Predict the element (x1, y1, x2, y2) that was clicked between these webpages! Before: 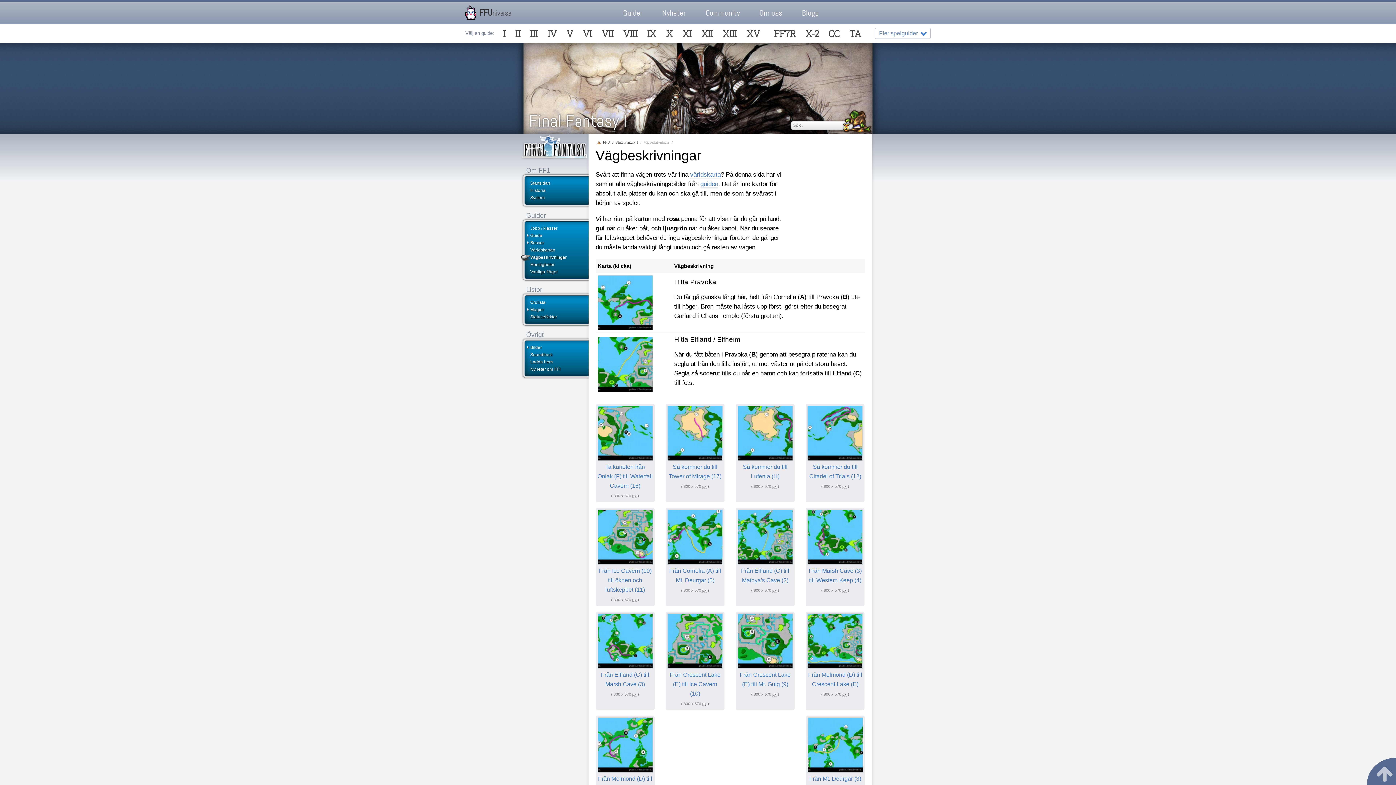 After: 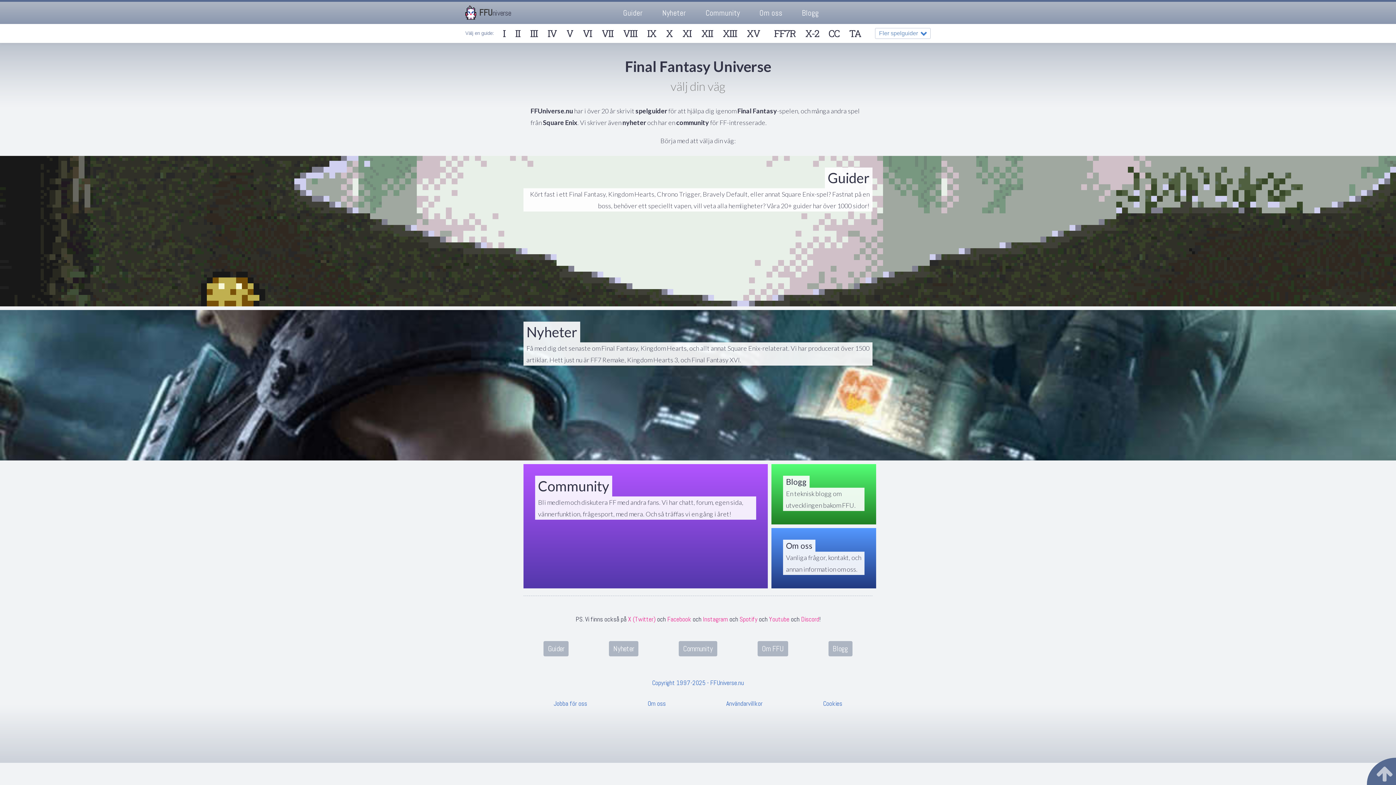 Action: label: FFUniverse bbox: (465, 5, 511, 20)